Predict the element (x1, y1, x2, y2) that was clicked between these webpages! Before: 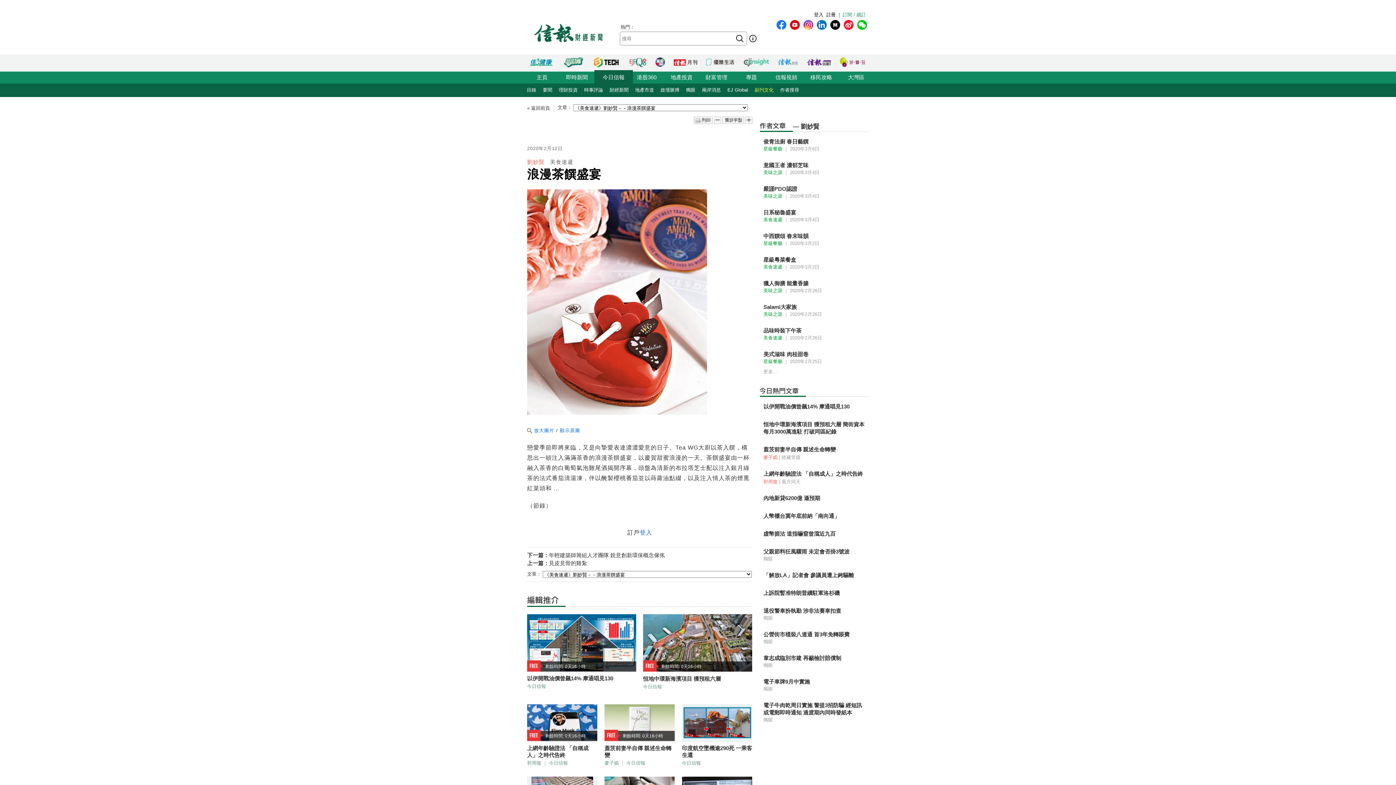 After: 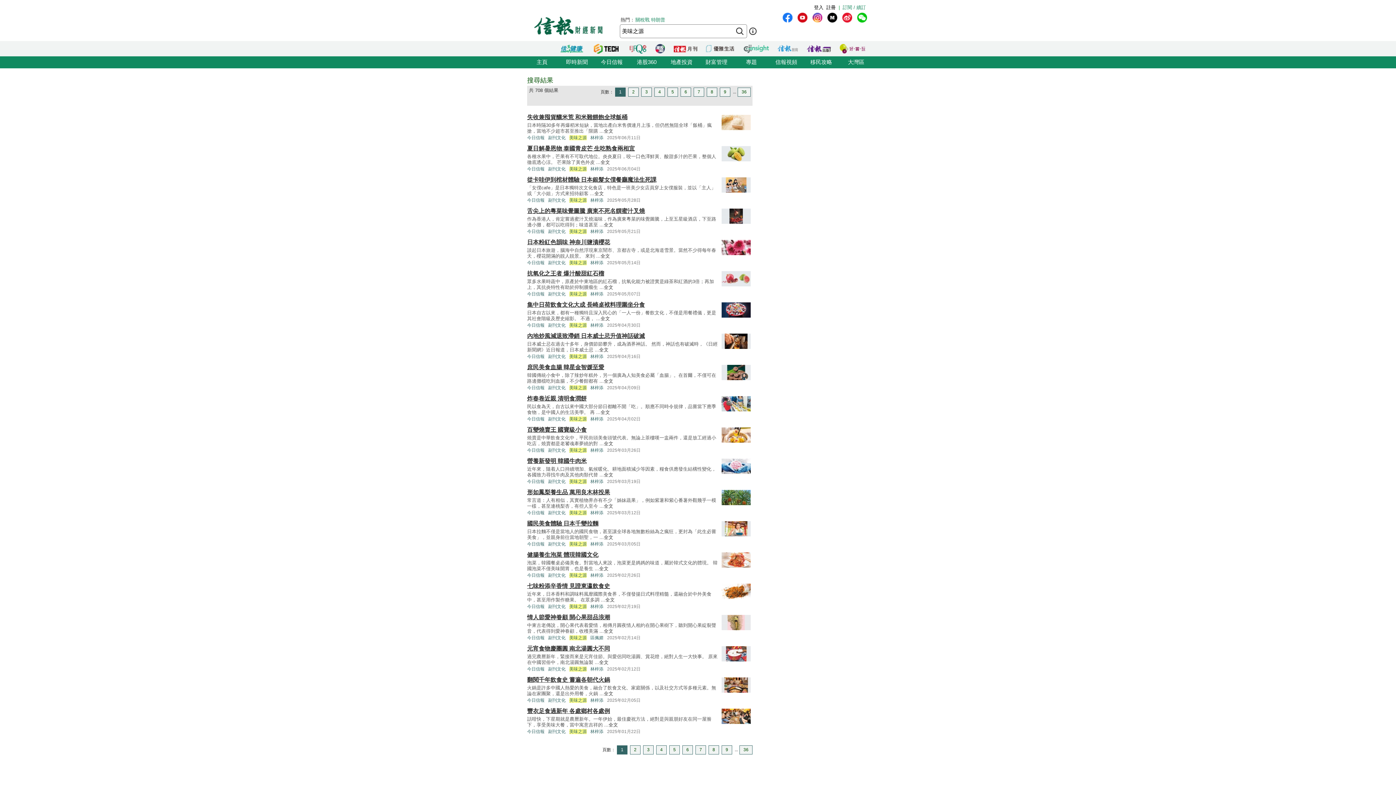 Action: bbox: (763, 311, 782, 317) label: 美味之源